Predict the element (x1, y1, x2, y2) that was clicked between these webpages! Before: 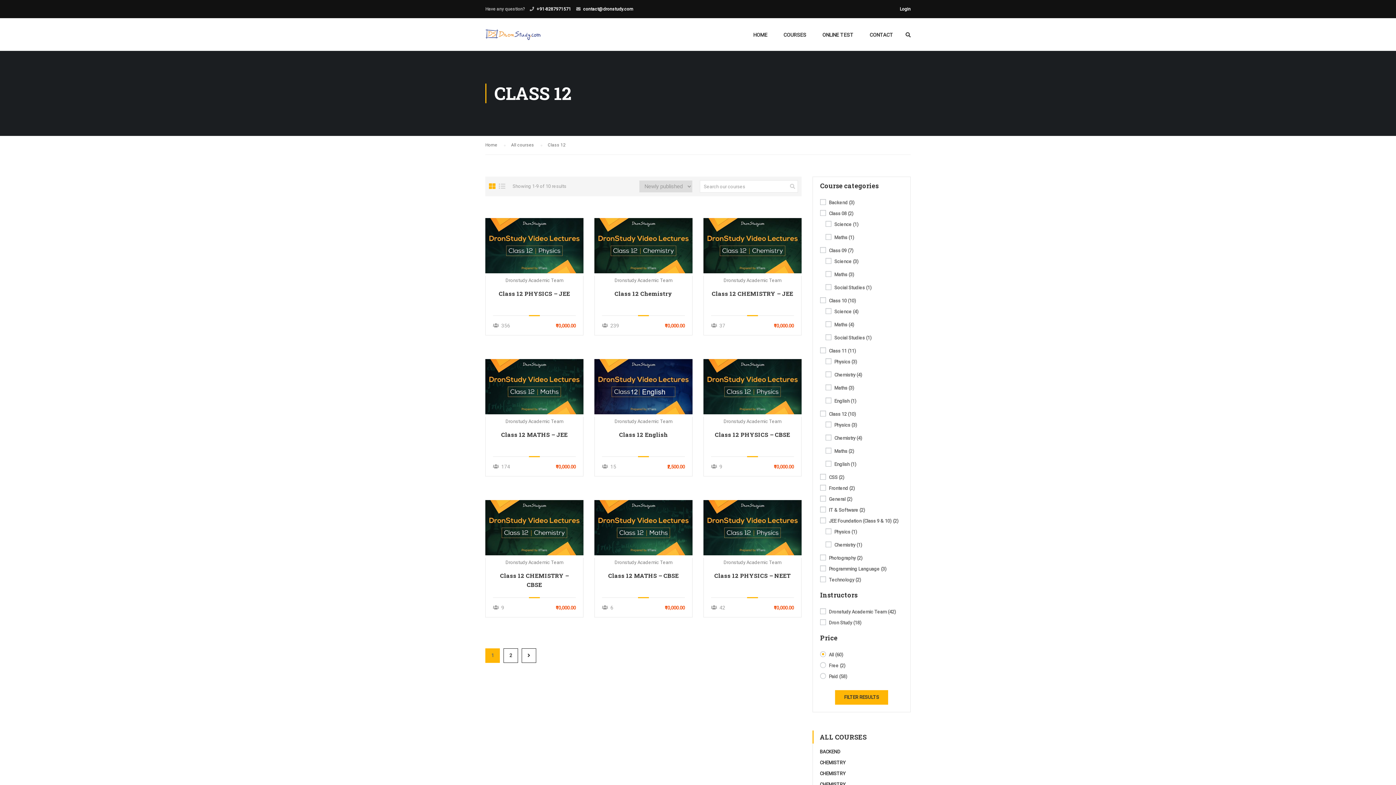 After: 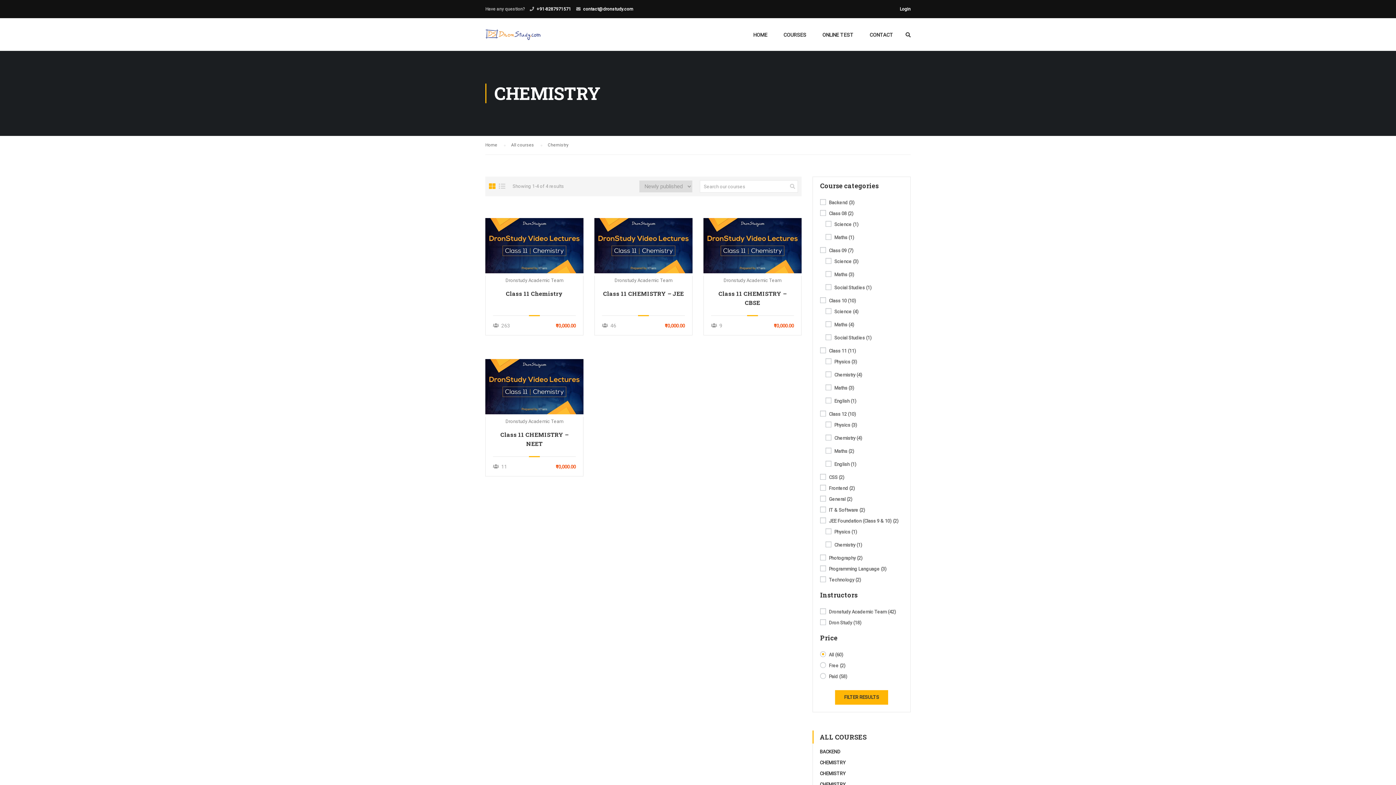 Action: bbox: (820, 760, 845, 765) label: CHEMISTRY